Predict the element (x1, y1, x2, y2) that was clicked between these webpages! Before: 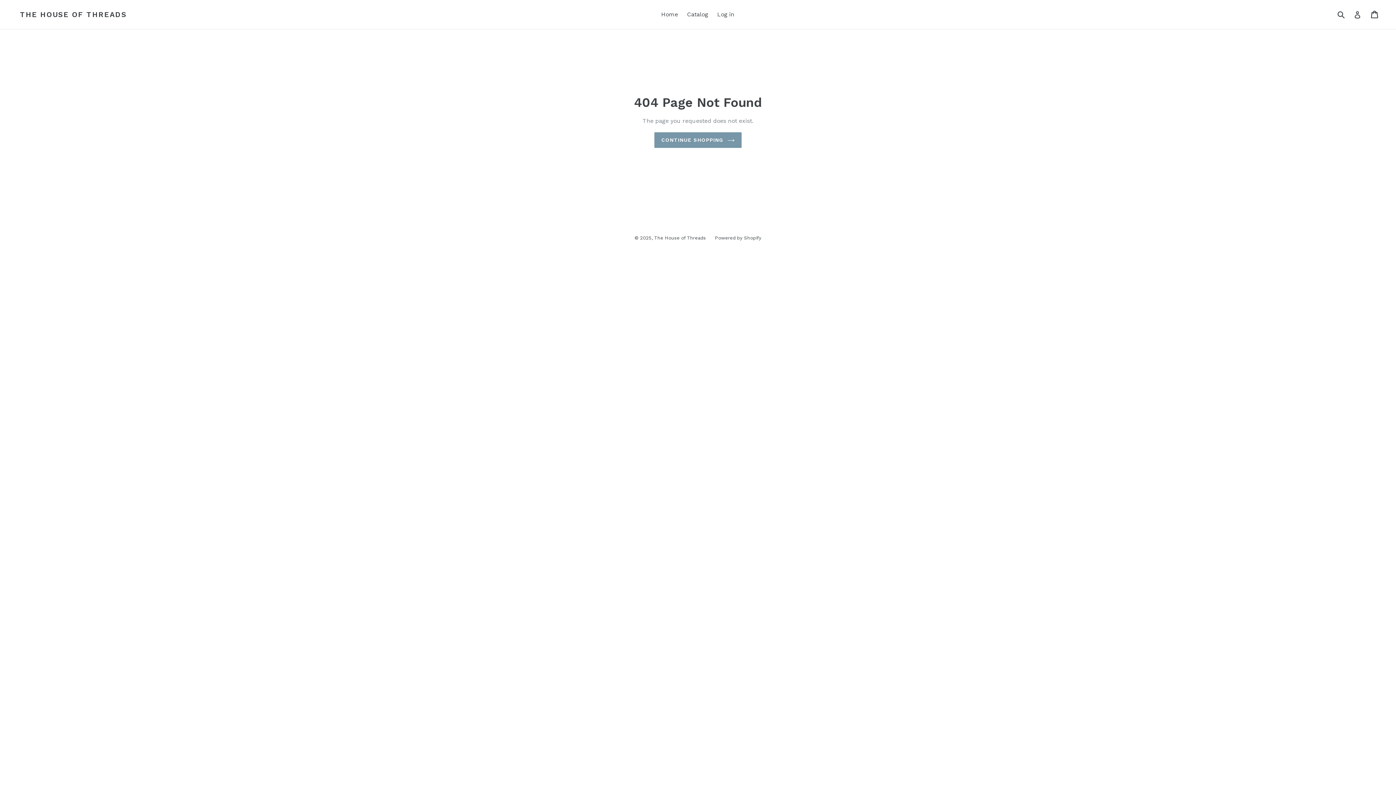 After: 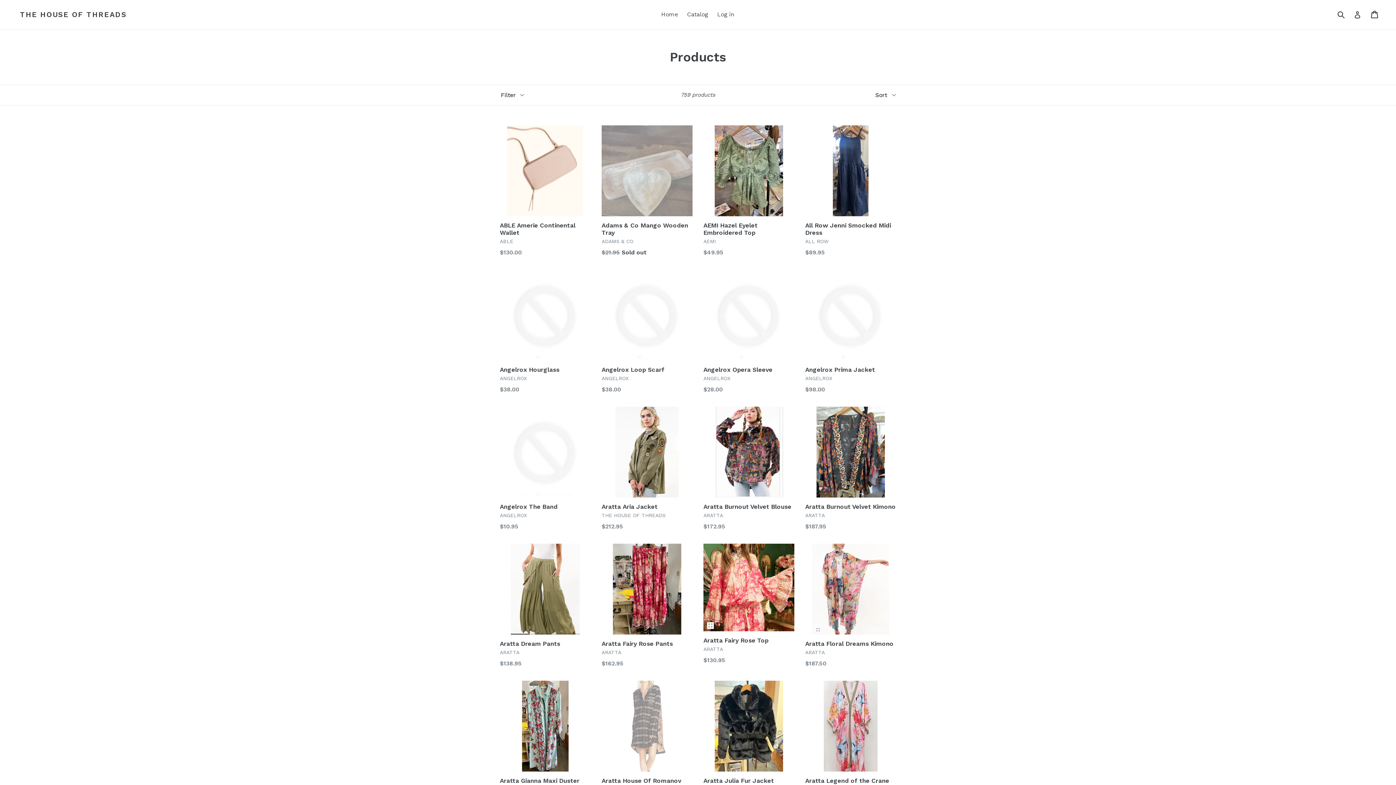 Action: bbox: (683, 9, 712, 20) label: Catalog